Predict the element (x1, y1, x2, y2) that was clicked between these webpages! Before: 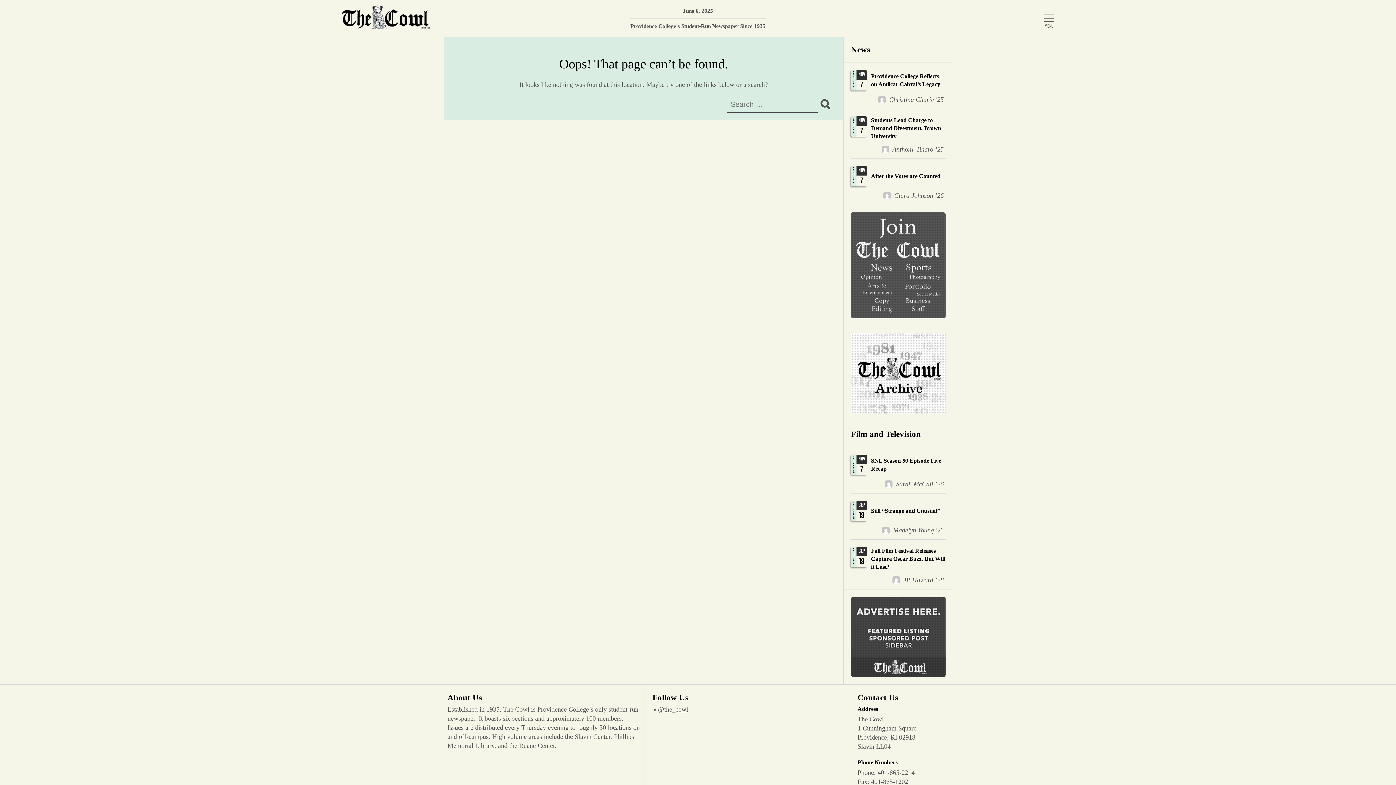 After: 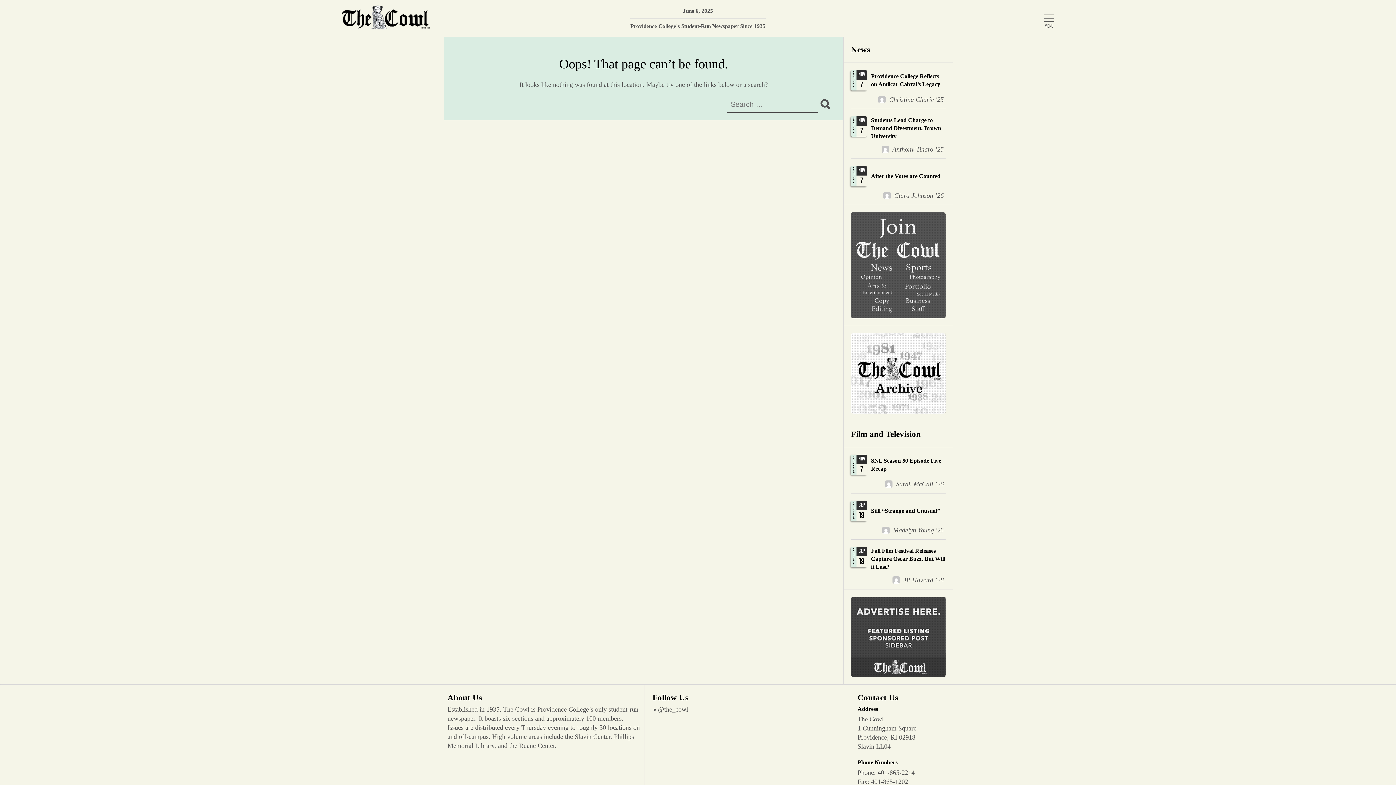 Action: bbox: (658, 706, 688, 713) label: @the_cowl